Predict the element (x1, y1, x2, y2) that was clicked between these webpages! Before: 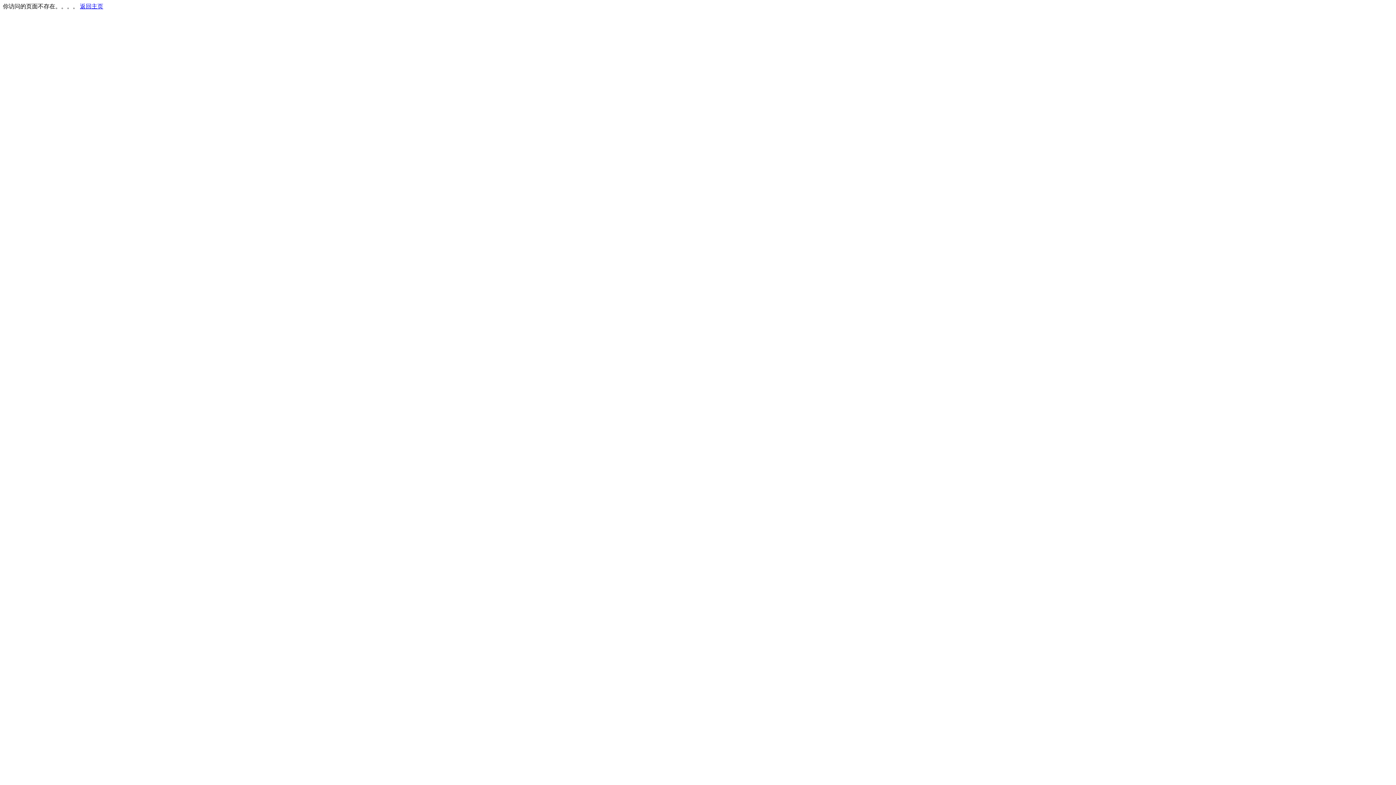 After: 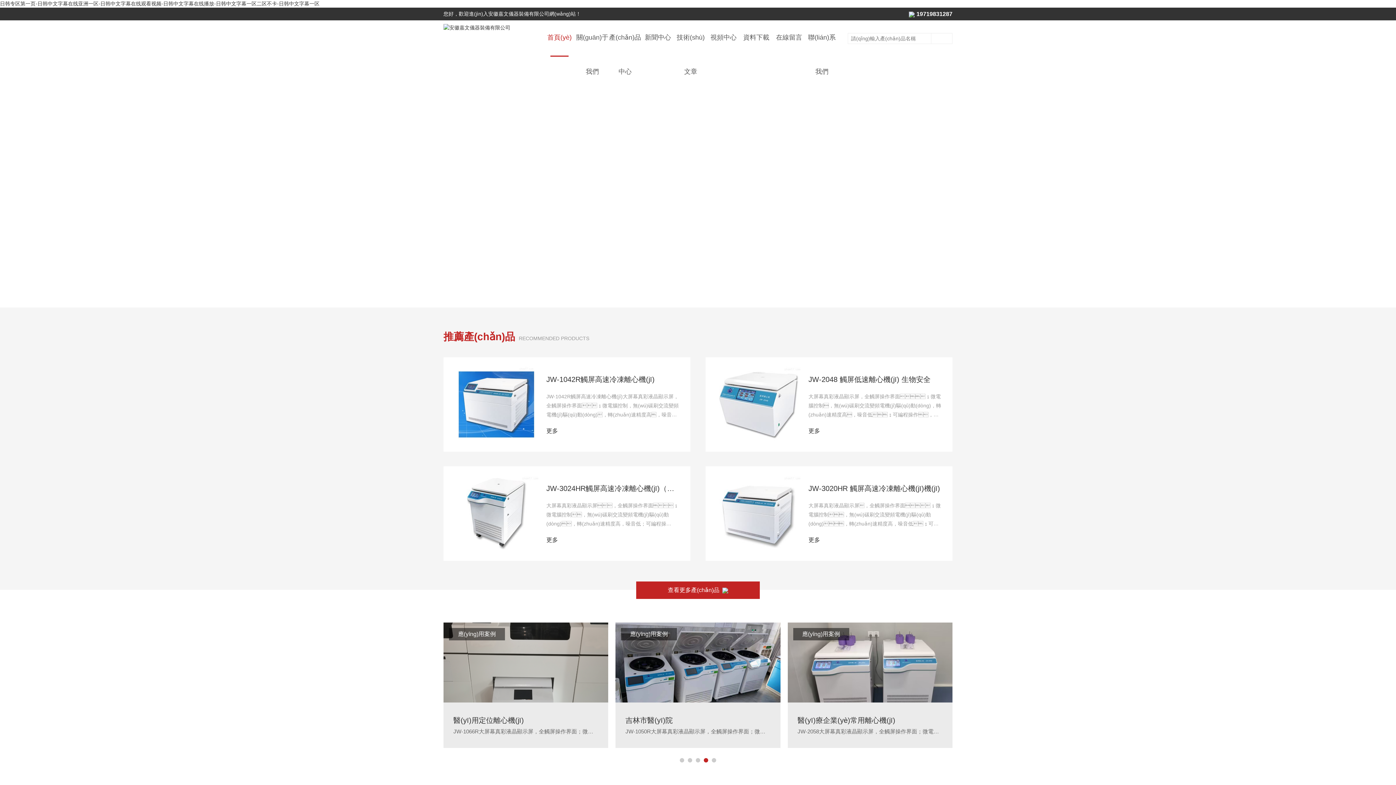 Action: bbox: (80, 3, 103, 9) label: 返回主页